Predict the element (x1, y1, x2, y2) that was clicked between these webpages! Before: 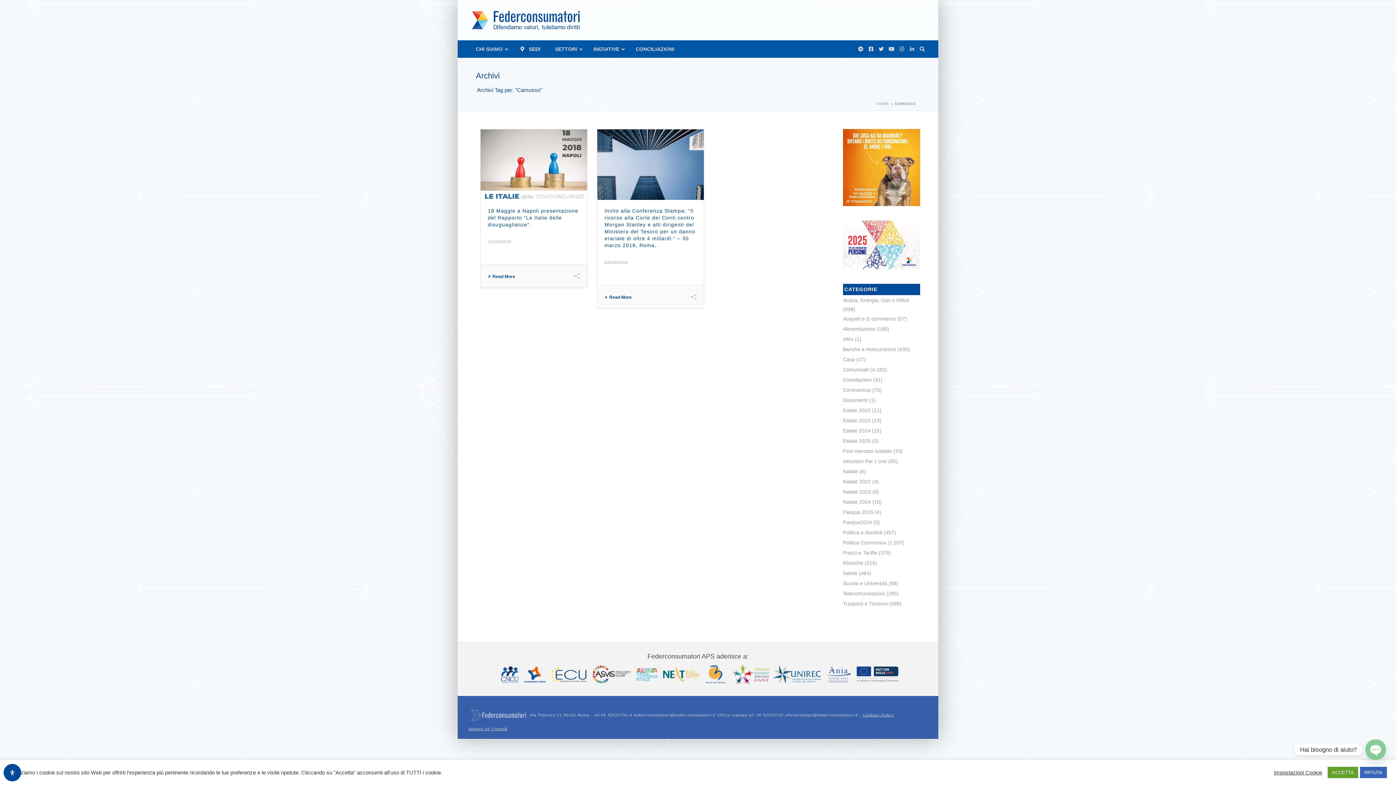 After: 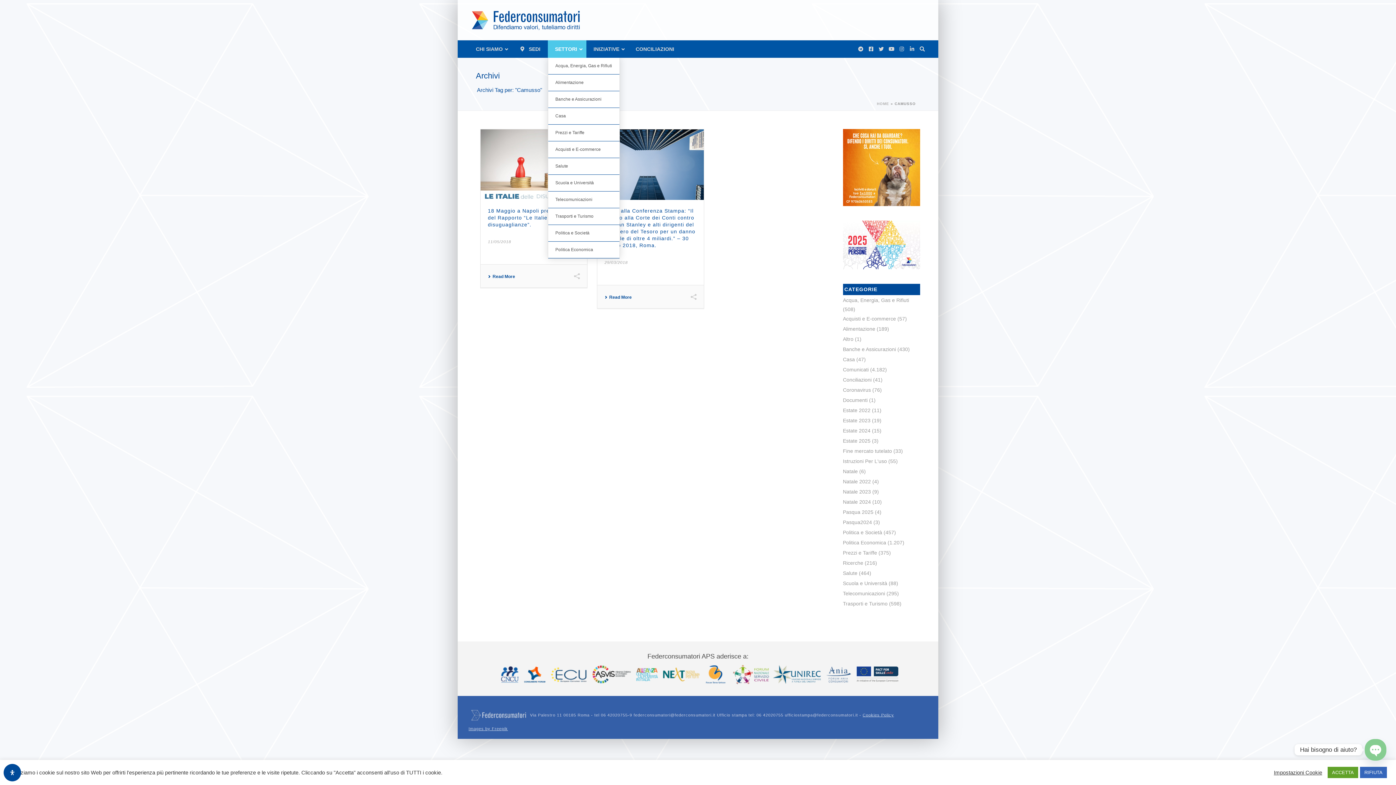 Action: bbox: (547, 40, 586, 57) label: SETTORI